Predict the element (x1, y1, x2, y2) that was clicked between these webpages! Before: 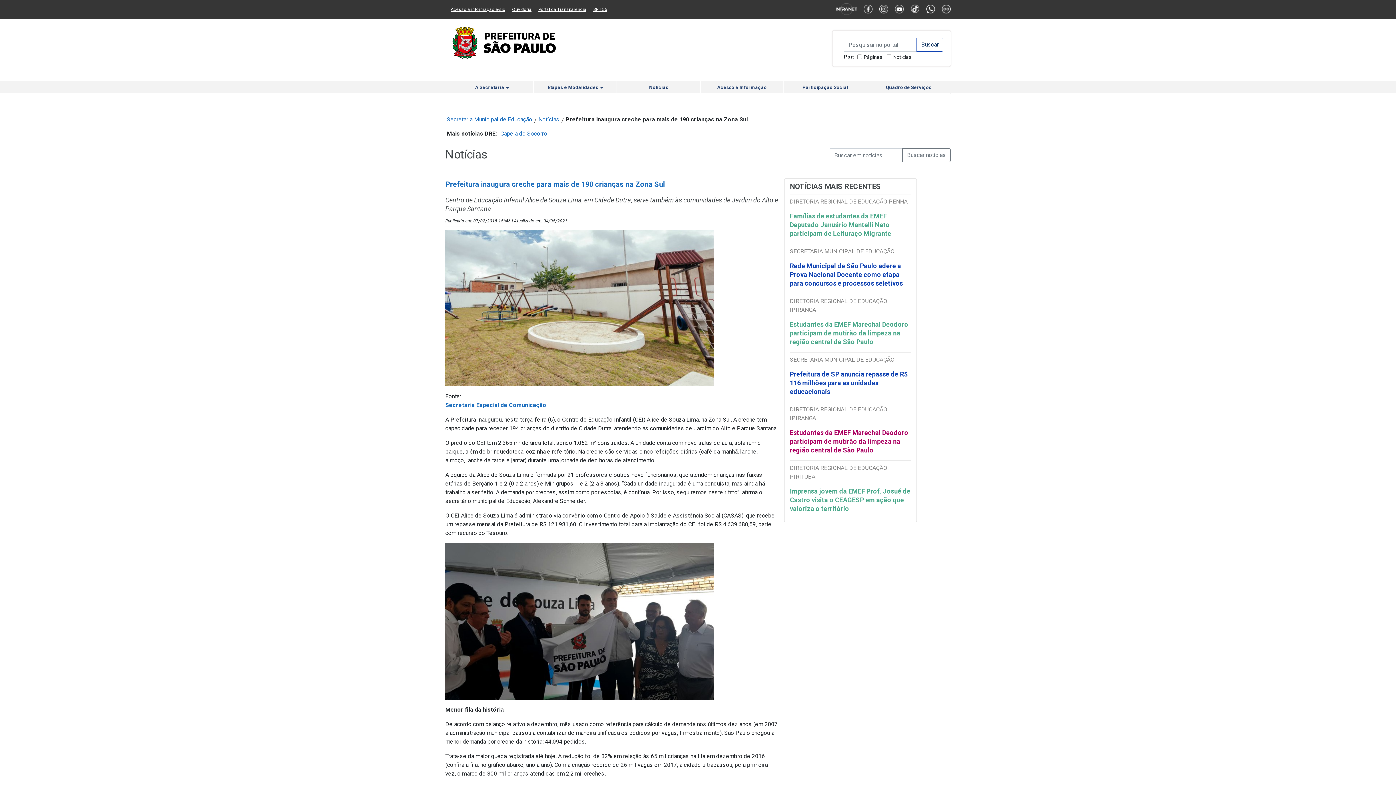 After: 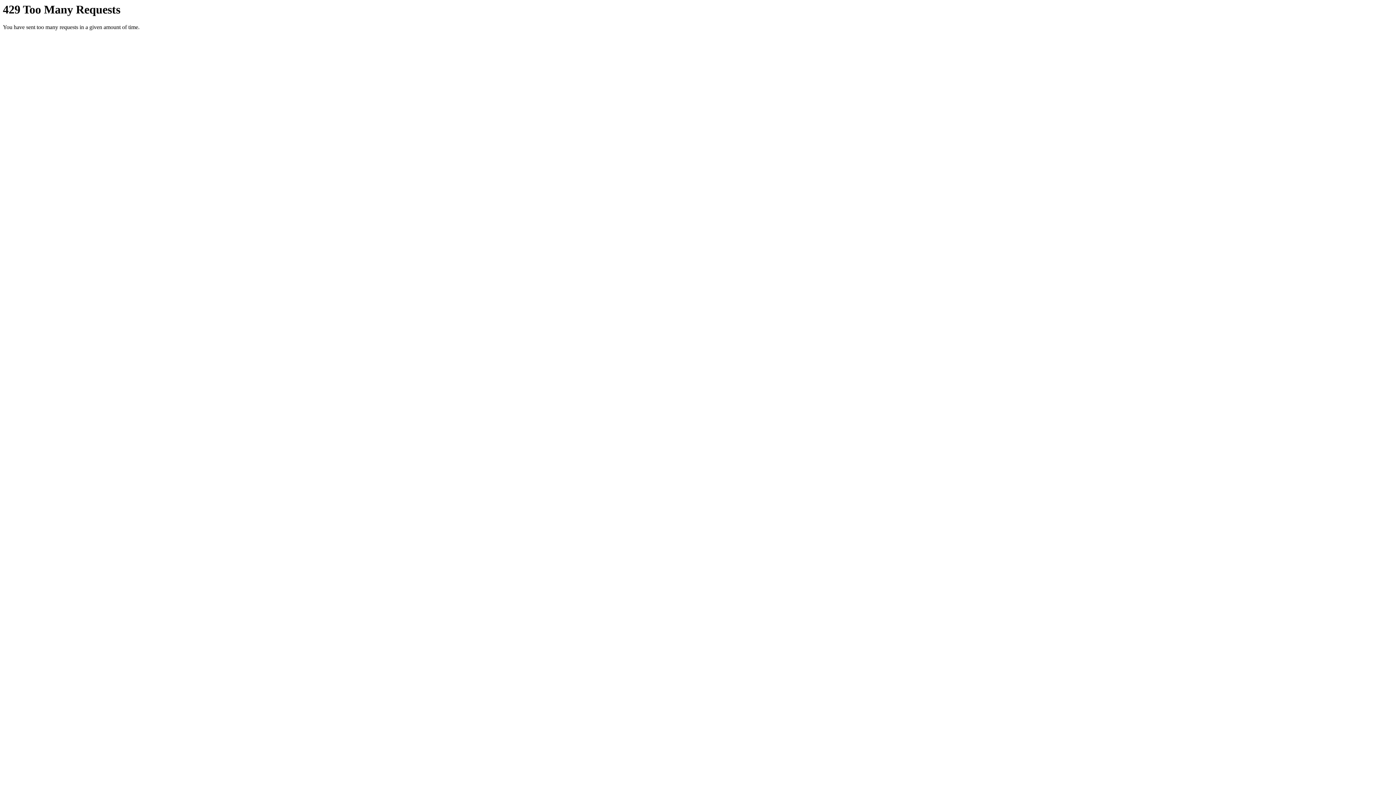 Action: bbox: (942, 6, 950, 11)